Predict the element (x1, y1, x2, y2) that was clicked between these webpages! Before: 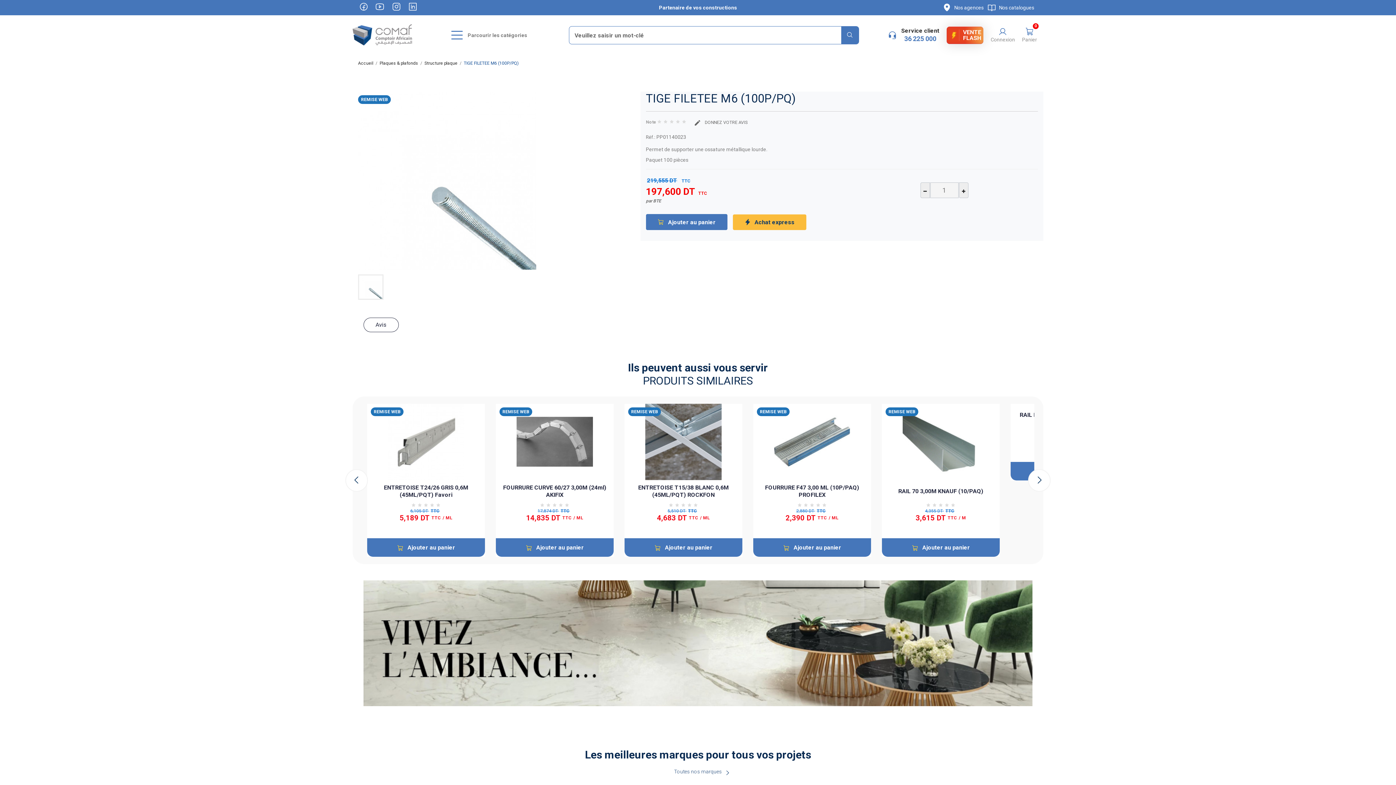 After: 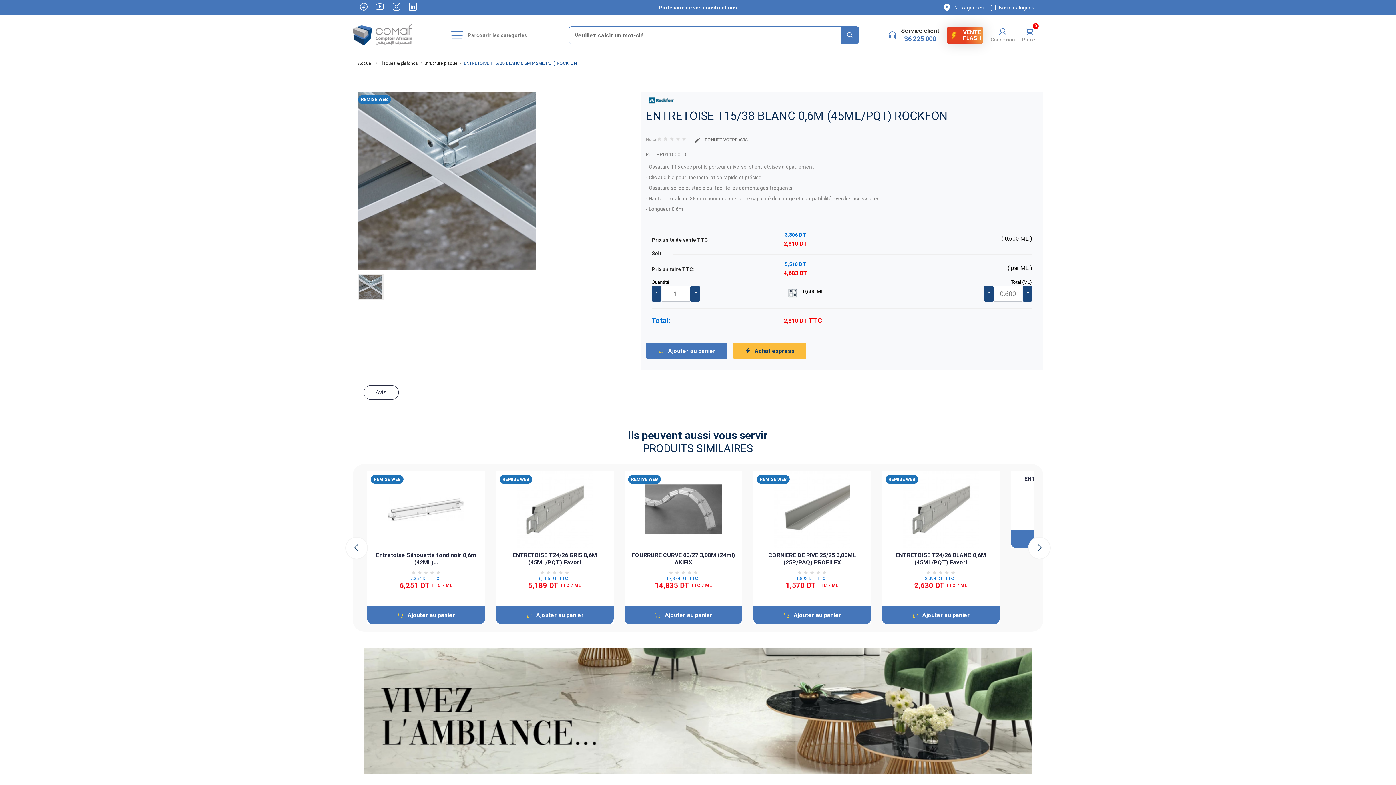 Action: bbox: (630, 484, 737, 499) label: ENTRETOISE T15/38 BLANC 0,6M (45ML/PQT) ROCKFON